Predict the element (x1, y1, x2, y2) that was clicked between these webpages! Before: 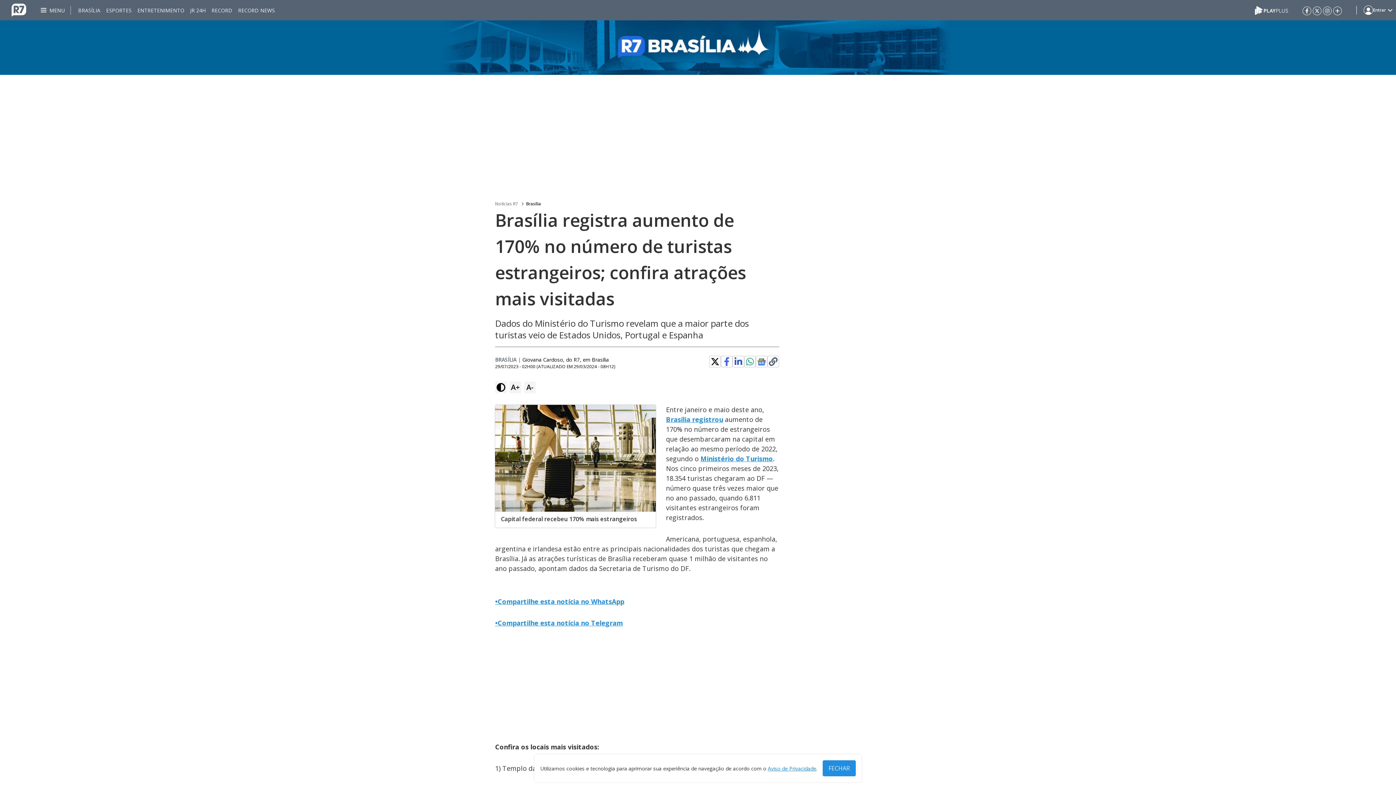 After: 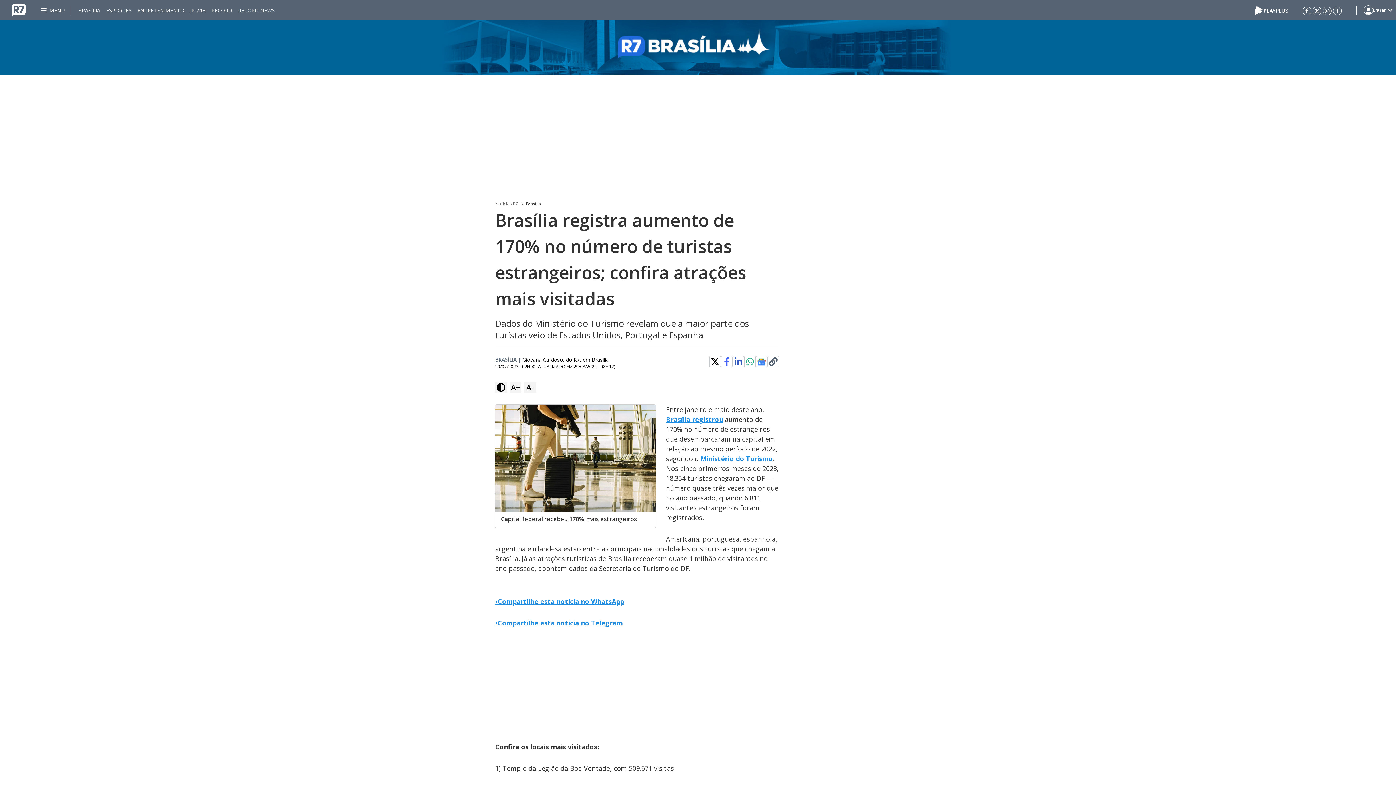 Action: label: FECHAR bbox: (822, 760, 856, 776)